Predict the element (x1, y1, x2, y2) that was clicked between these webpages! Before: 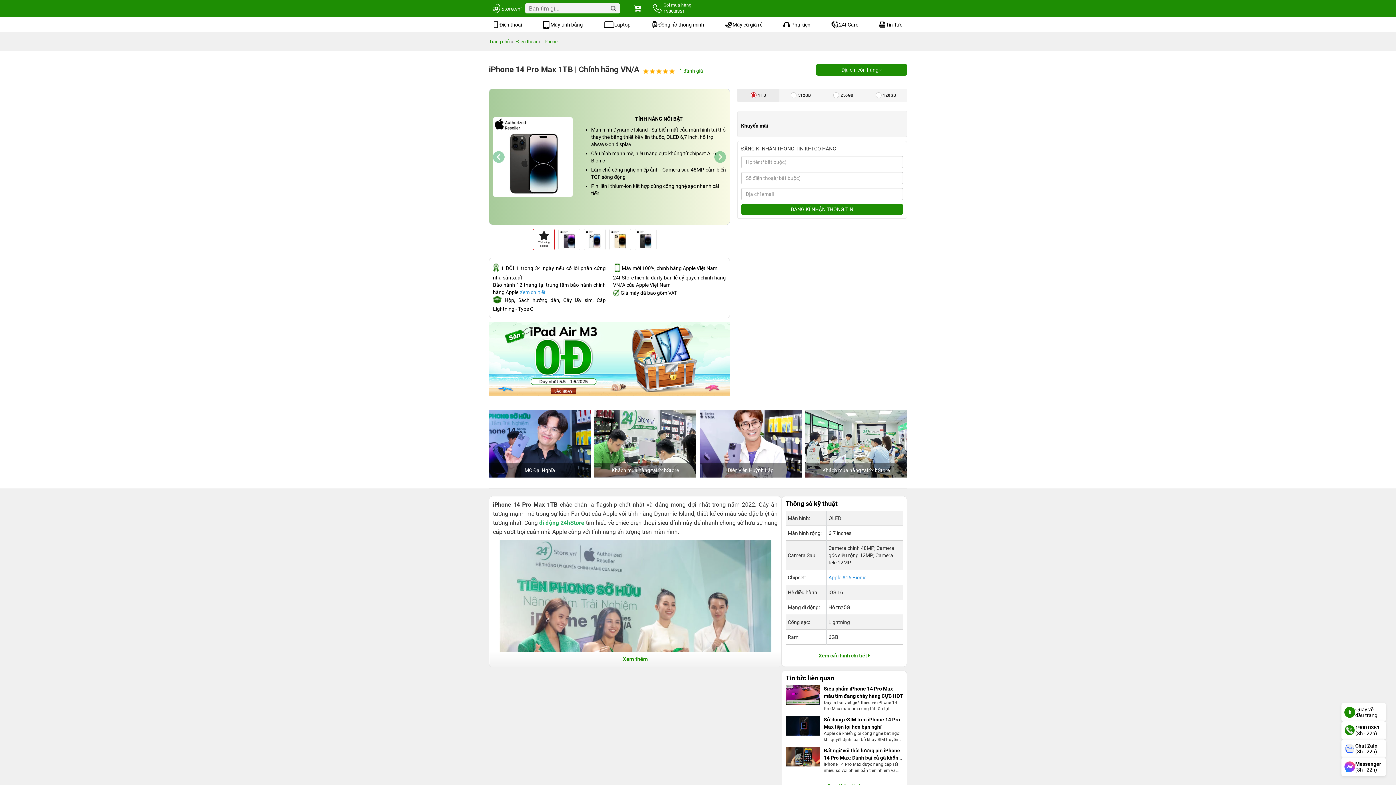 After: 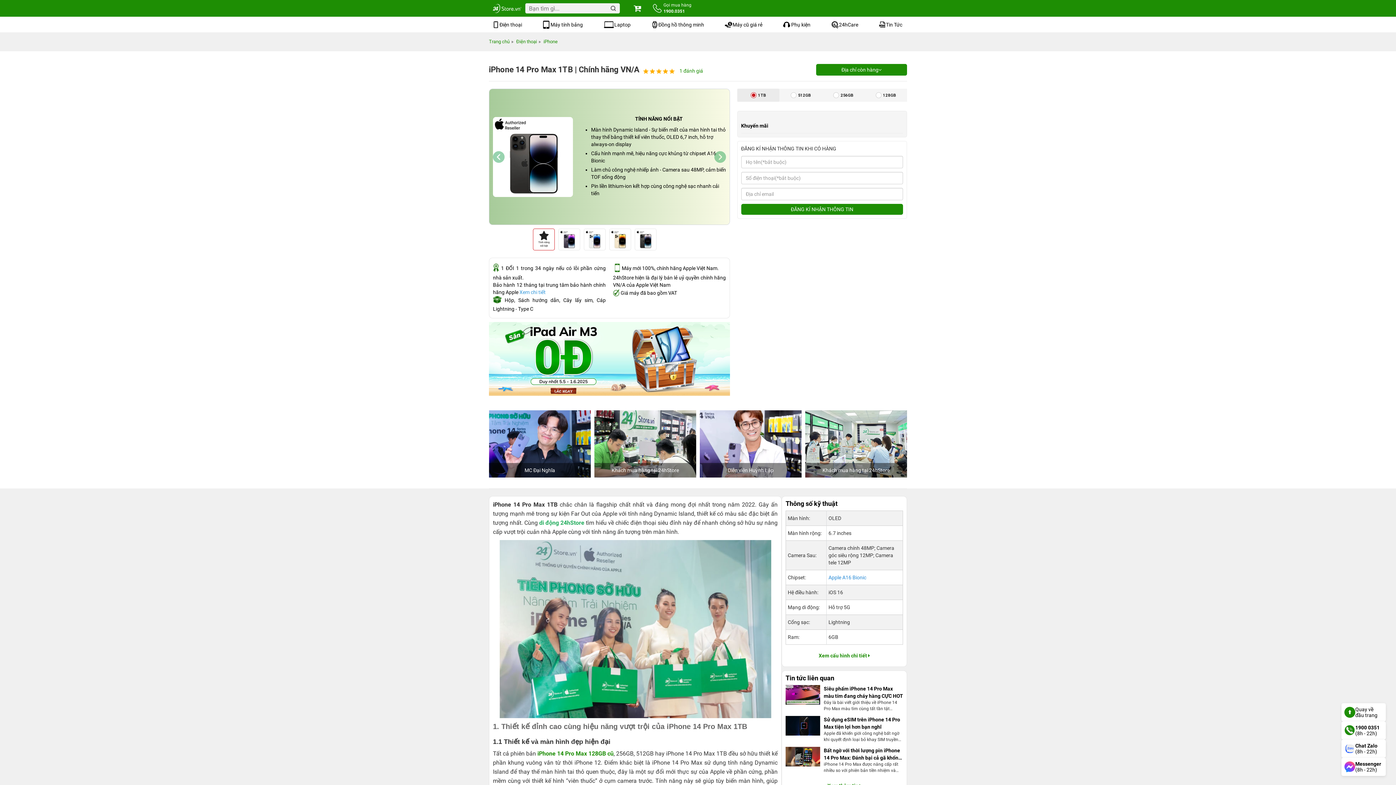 Action: label: Xem thêm bbox: (622, 655, 648, 663)